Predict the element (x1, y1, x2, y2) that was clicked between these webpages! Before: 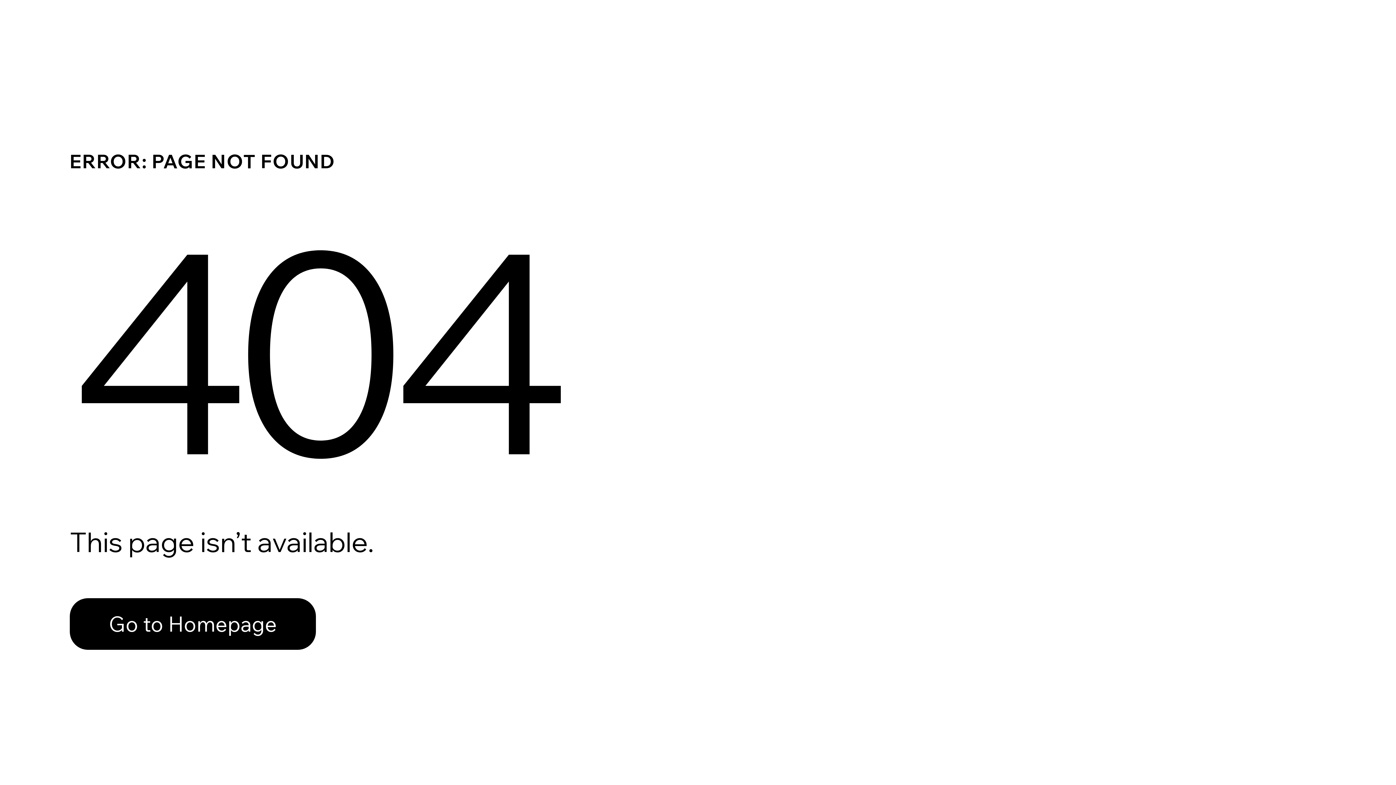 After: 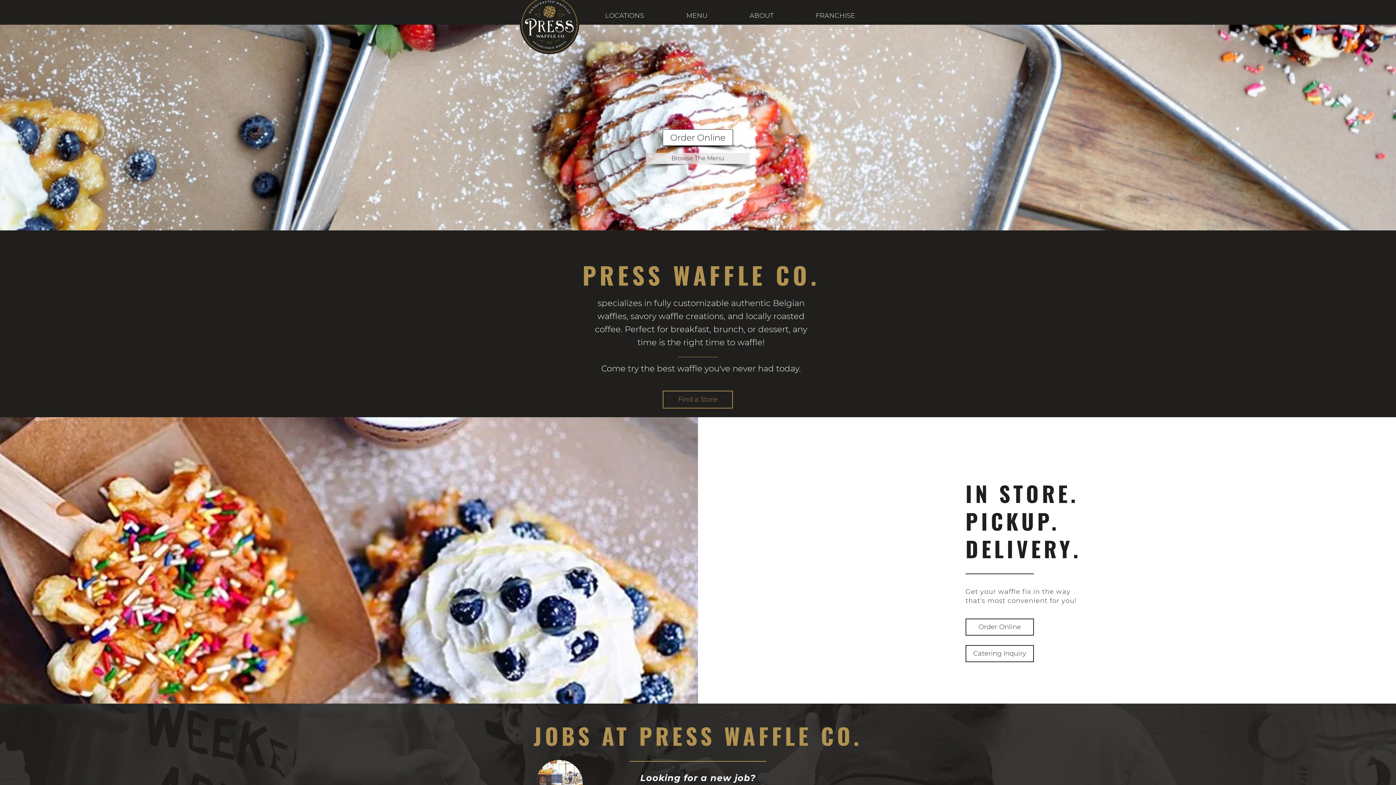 Action: label: Go to Homepage bbox: (69, 598, 316, 650)